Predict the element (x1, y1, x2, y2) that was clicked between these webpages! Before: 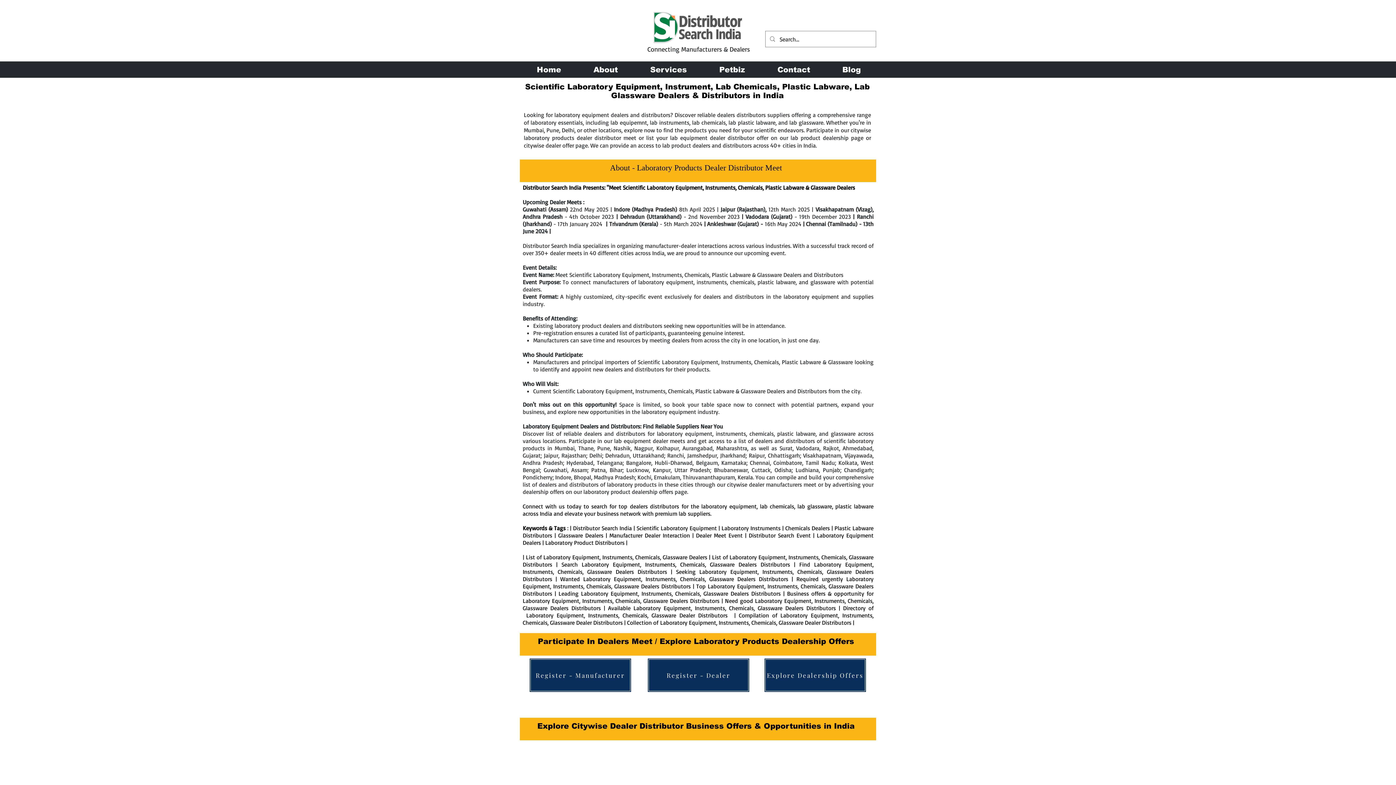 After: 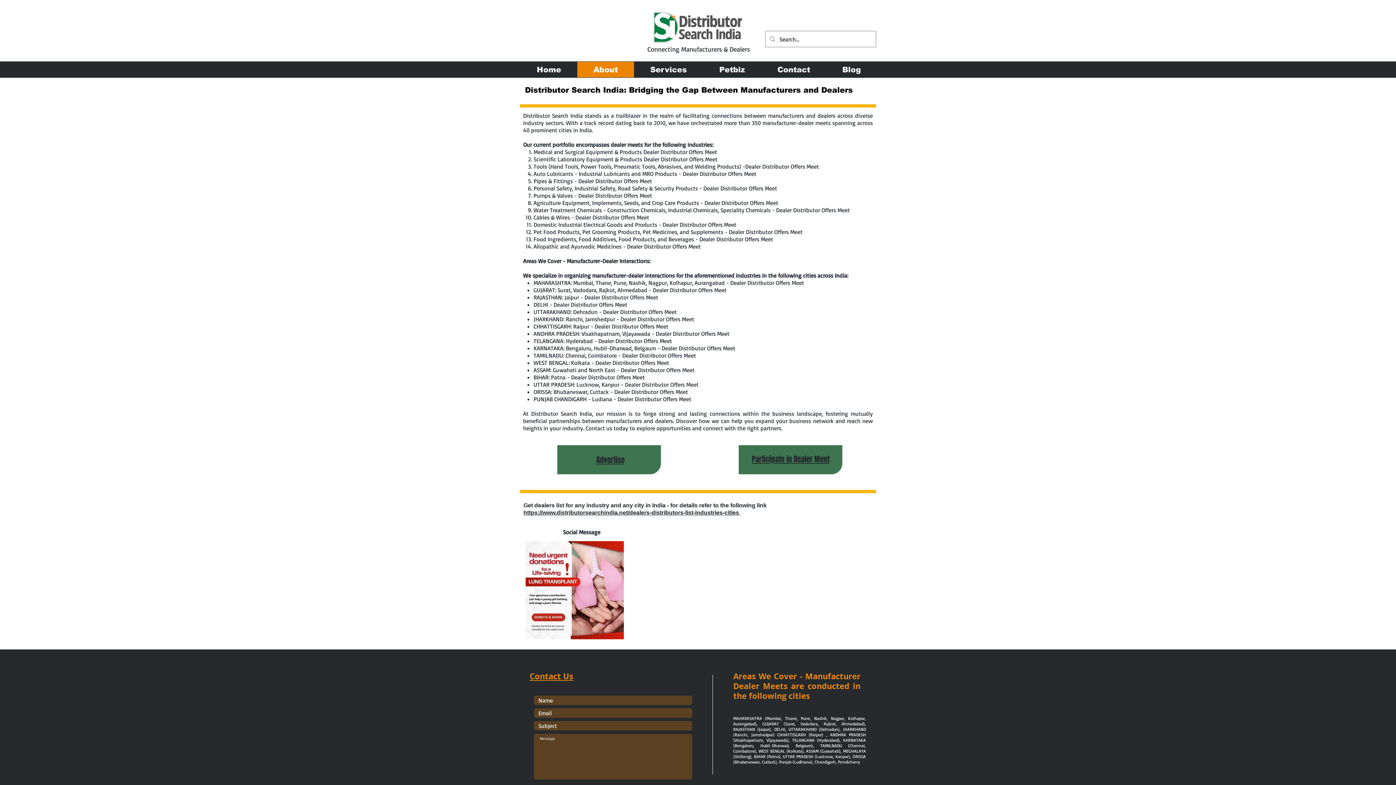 Action: bbox: (577, 61, 634, 77) label: About